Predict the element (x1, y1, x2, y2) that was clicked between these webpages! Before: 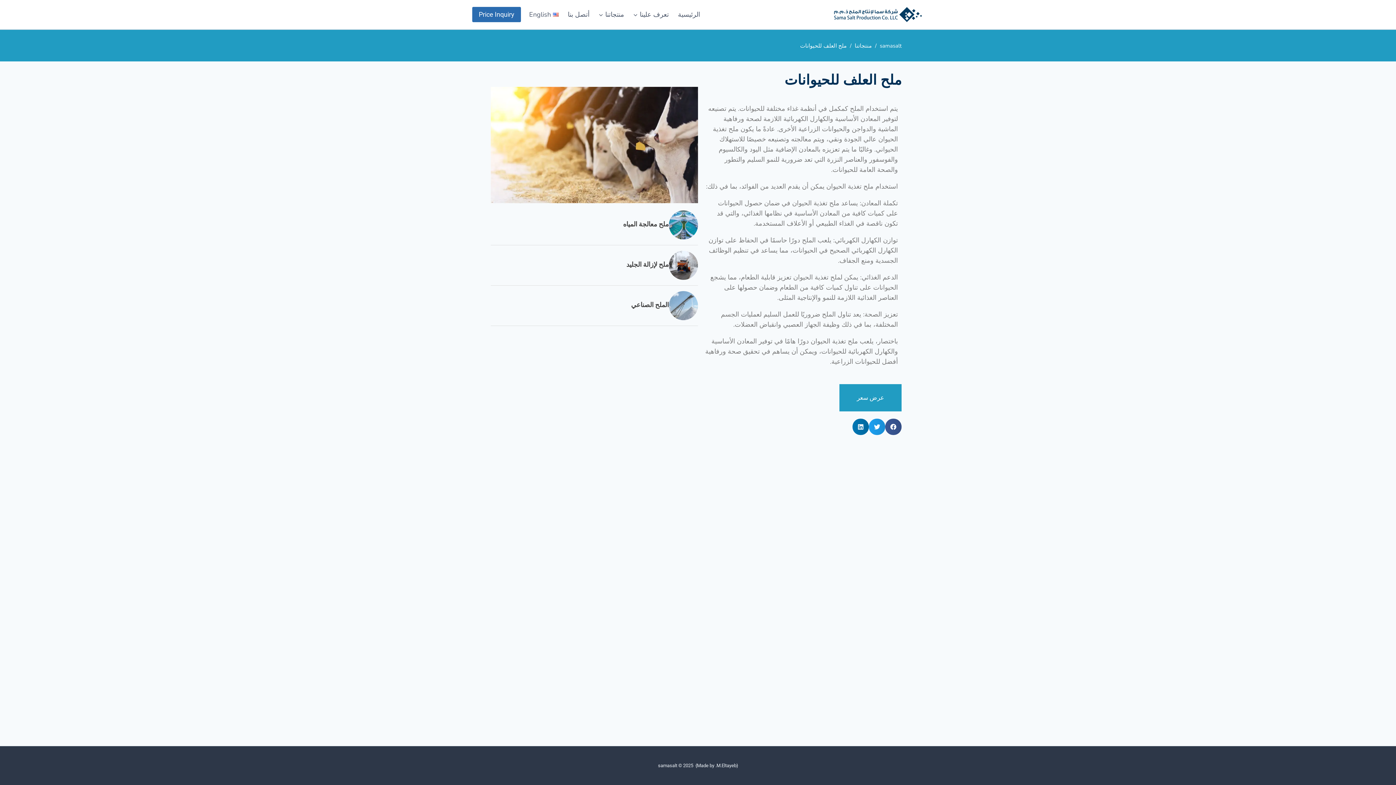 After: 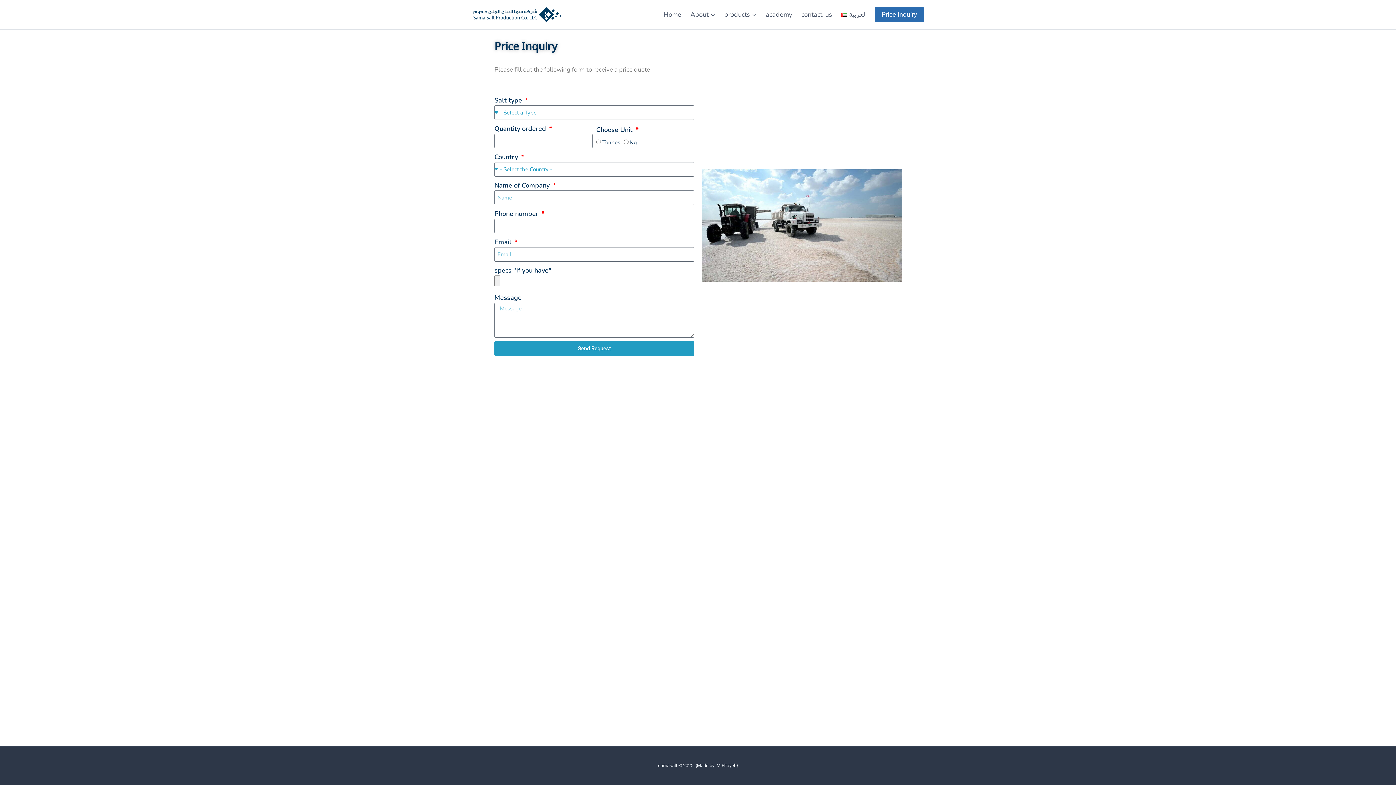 Action: label: Price Inquiry bbox: (472, 6, 521, 22)